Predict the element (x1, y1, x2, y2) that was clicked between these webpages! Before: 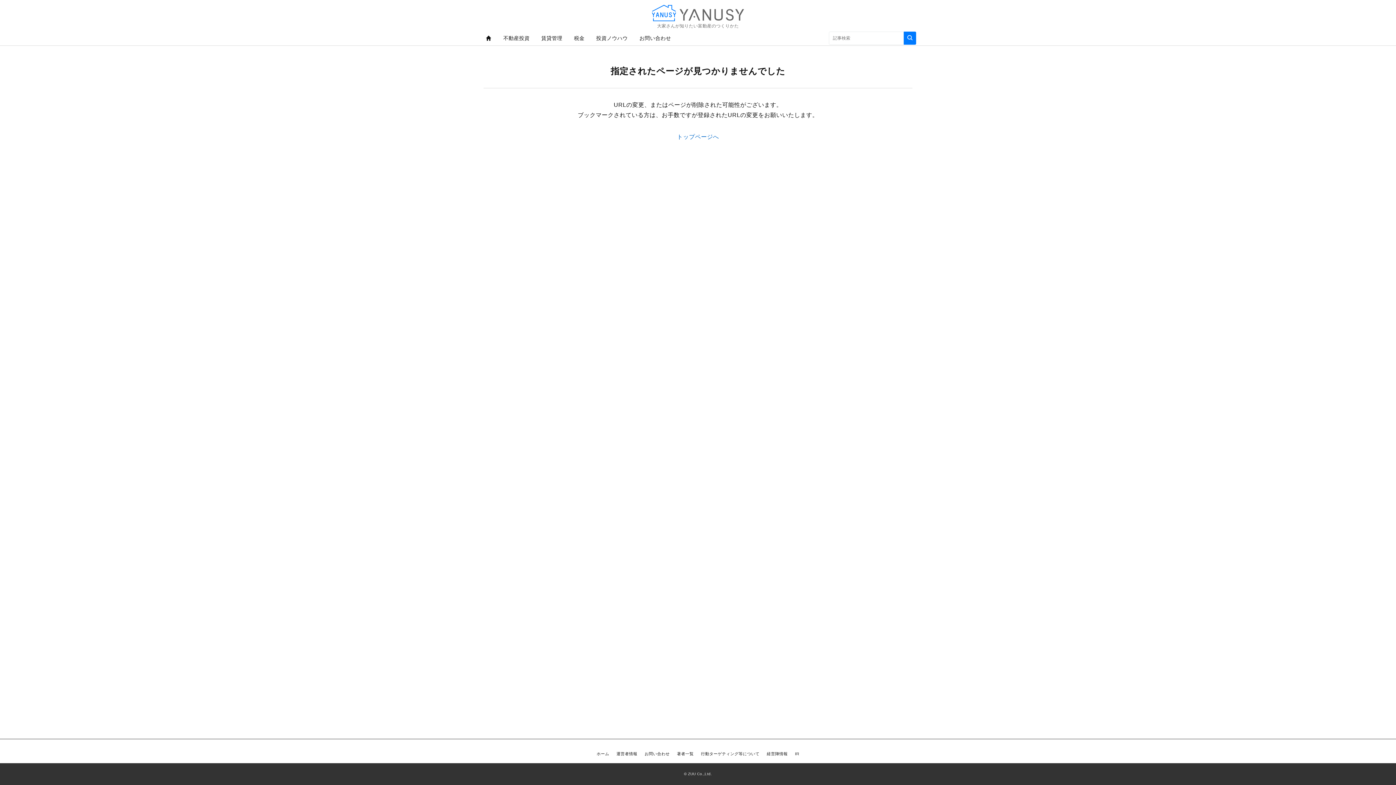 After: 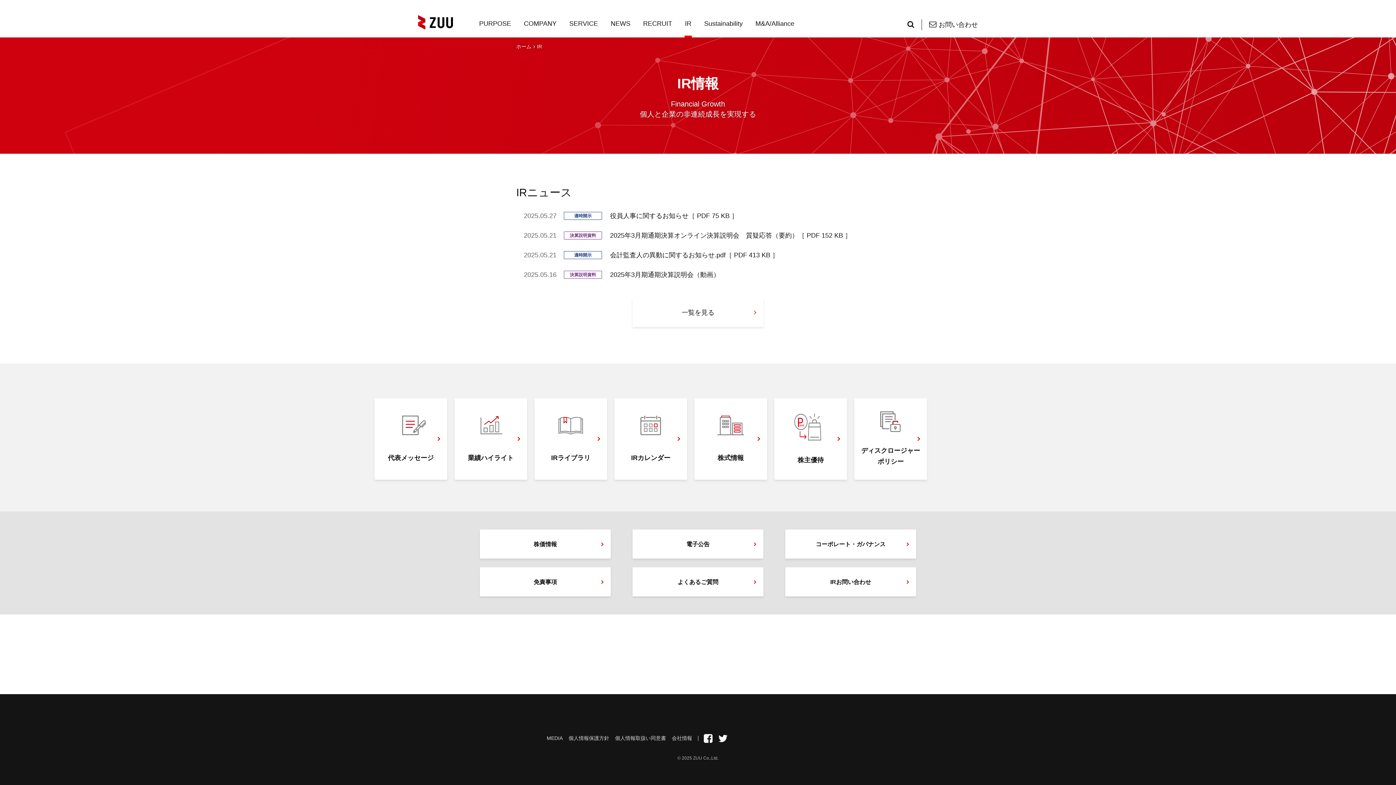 Action: label: IR bbox: (795, 752, 799, 756)